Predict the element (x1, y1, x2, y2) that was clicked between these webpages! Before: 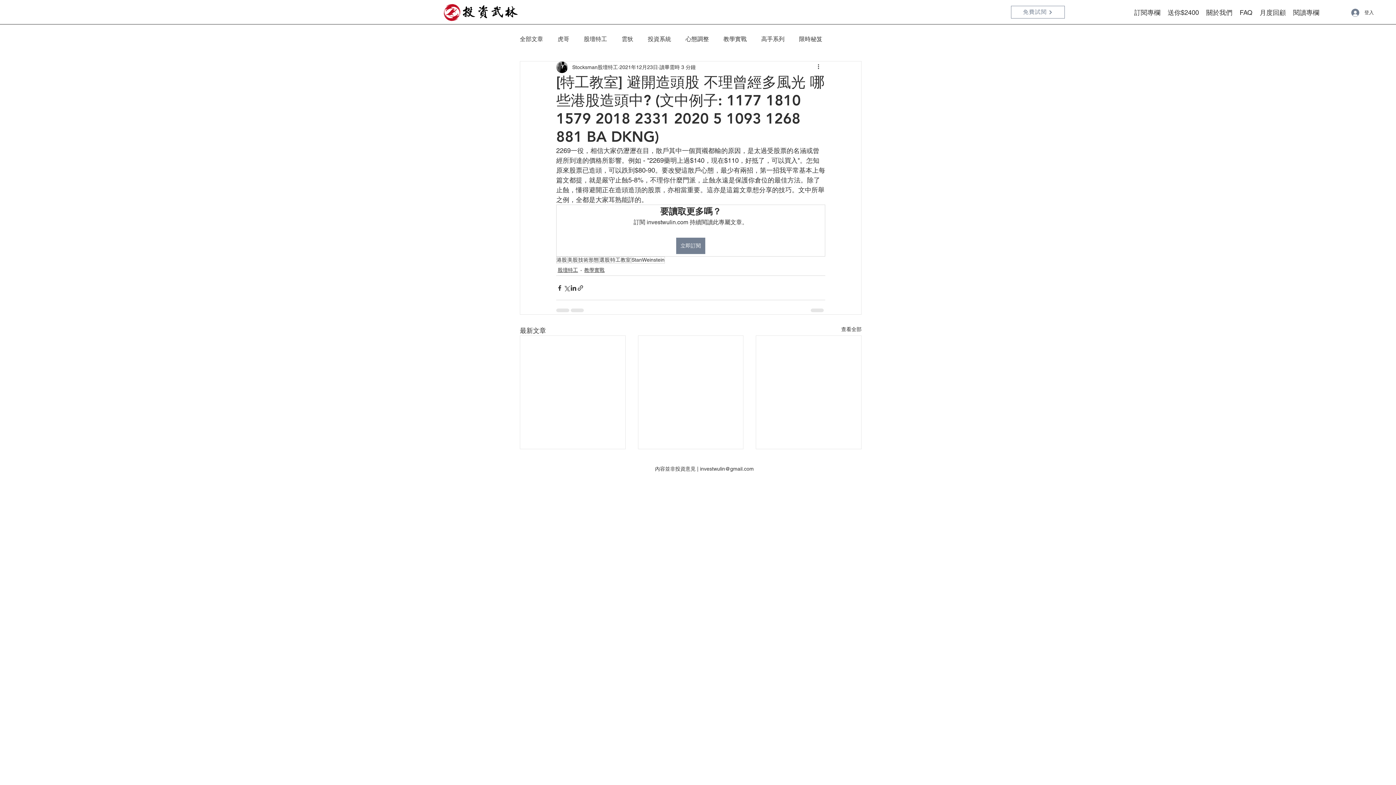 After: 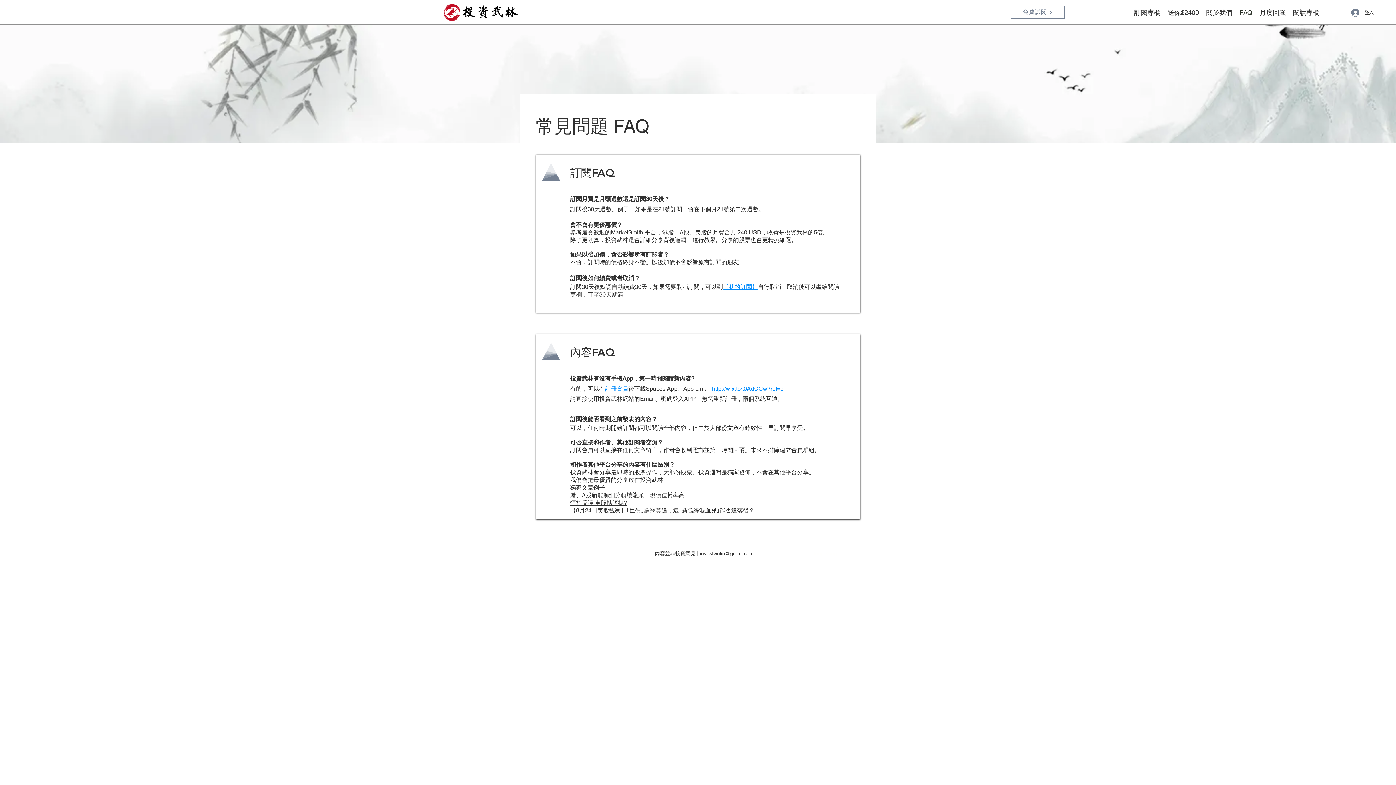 Action: label: FAQ bbox: (1236, 6, 1256, 18)